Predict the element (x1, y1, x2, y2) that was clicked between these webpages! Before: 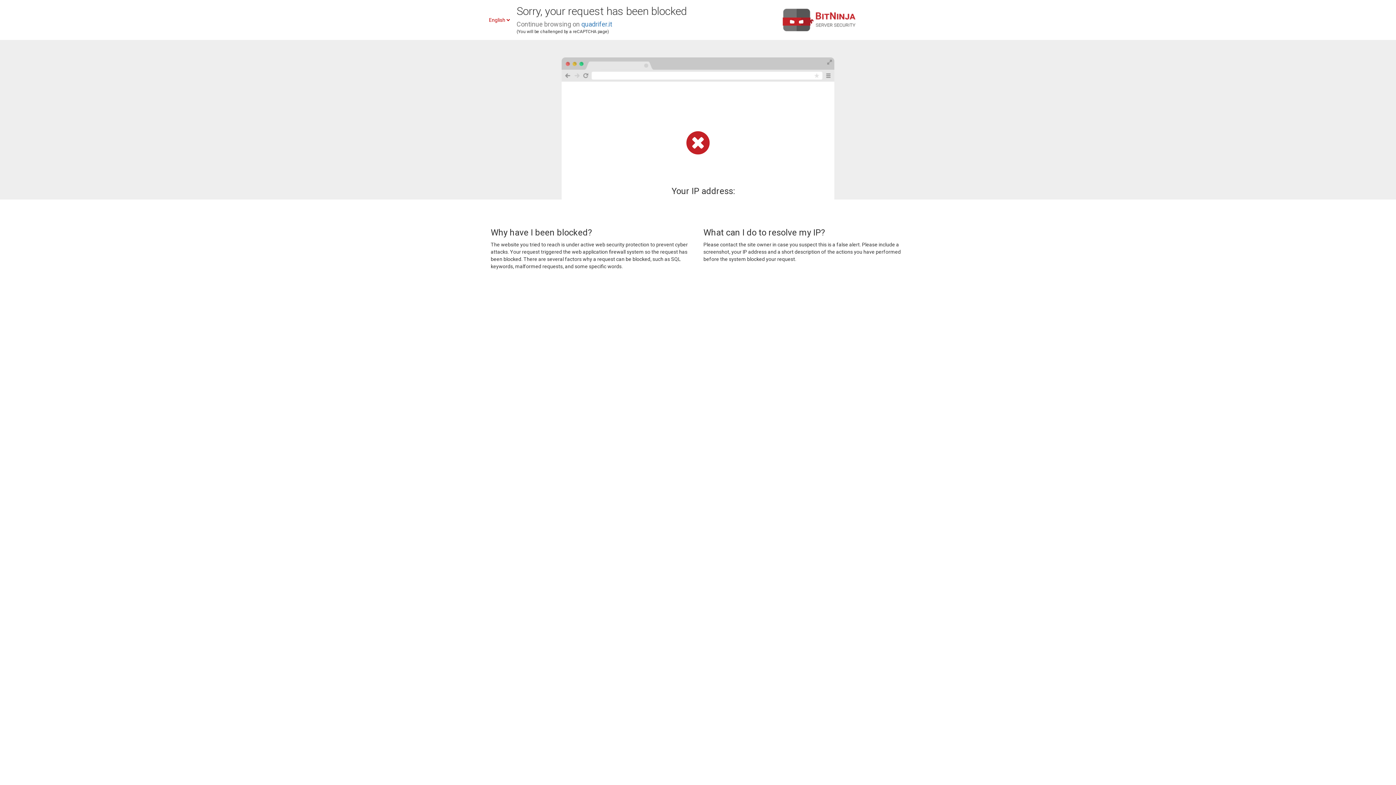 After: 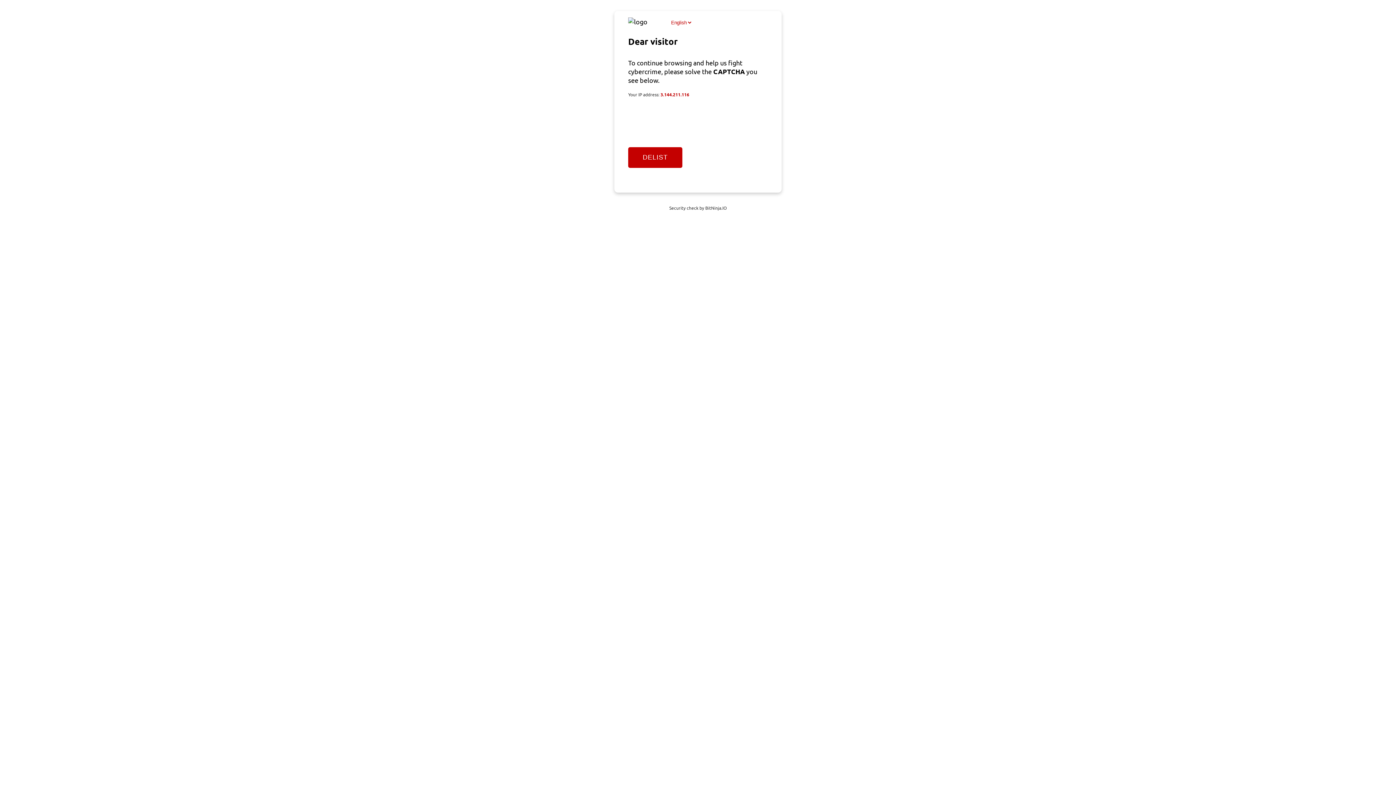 Action: bbox: (581, 20, 612, 28) label: quadrifer.it